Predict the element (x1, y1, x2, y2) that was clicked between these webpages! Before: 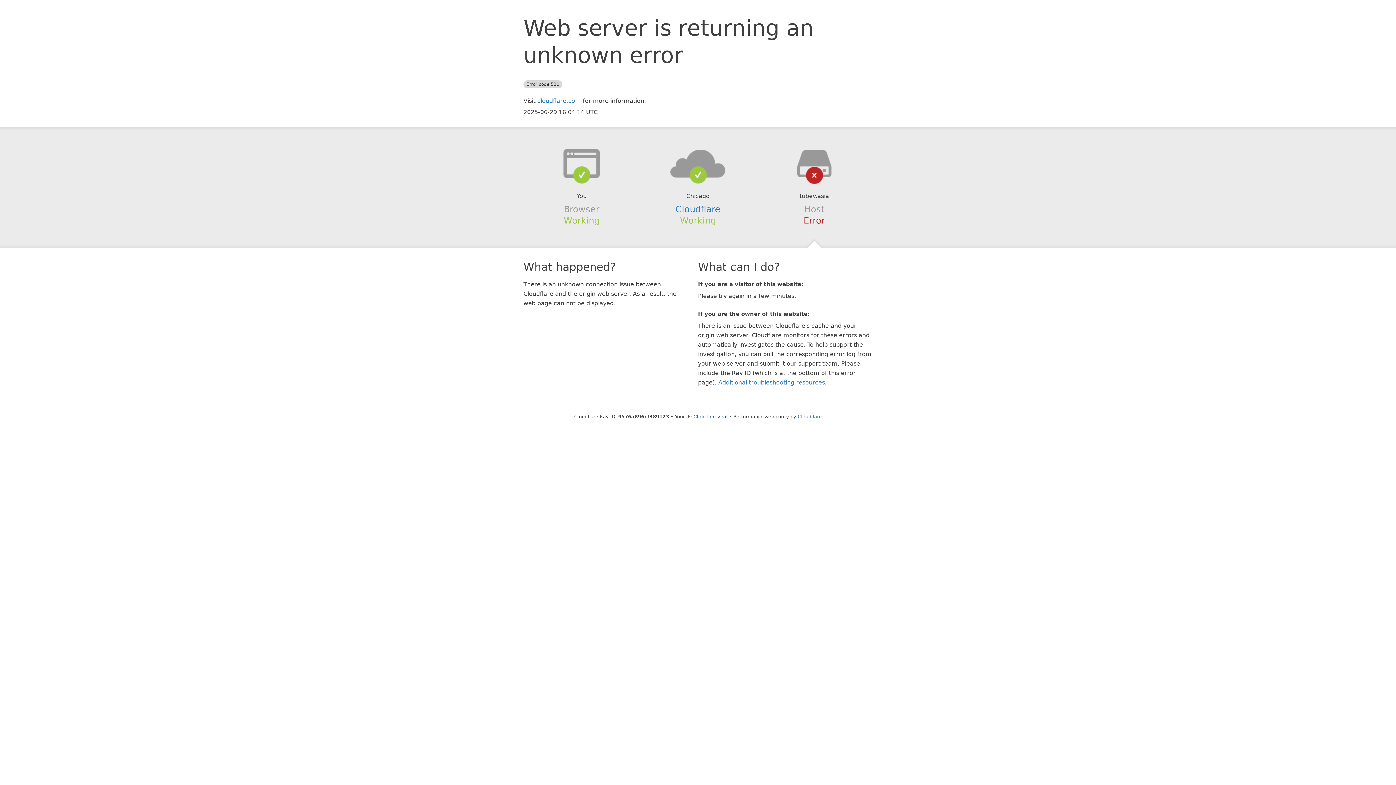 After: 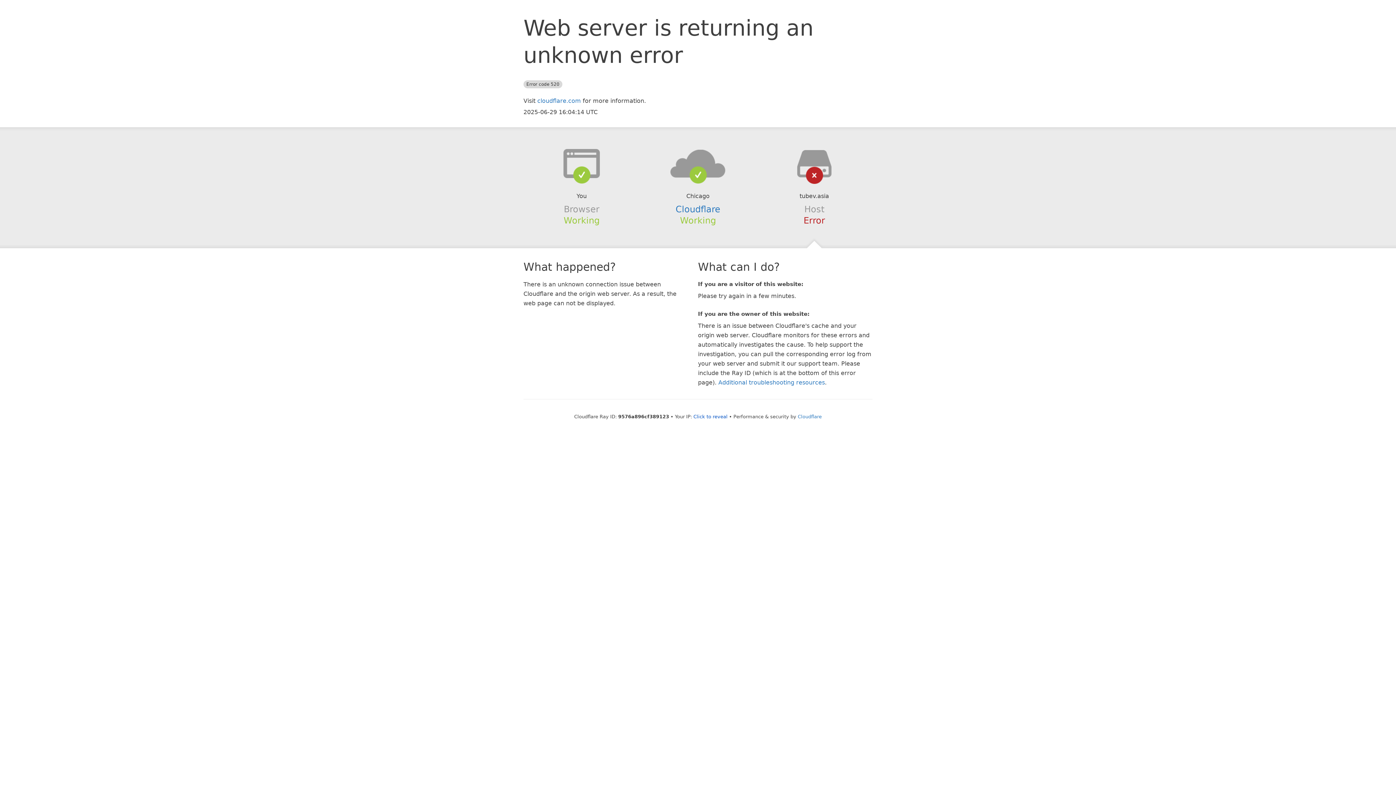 Action: bbox: (639, 148, 756, 178)